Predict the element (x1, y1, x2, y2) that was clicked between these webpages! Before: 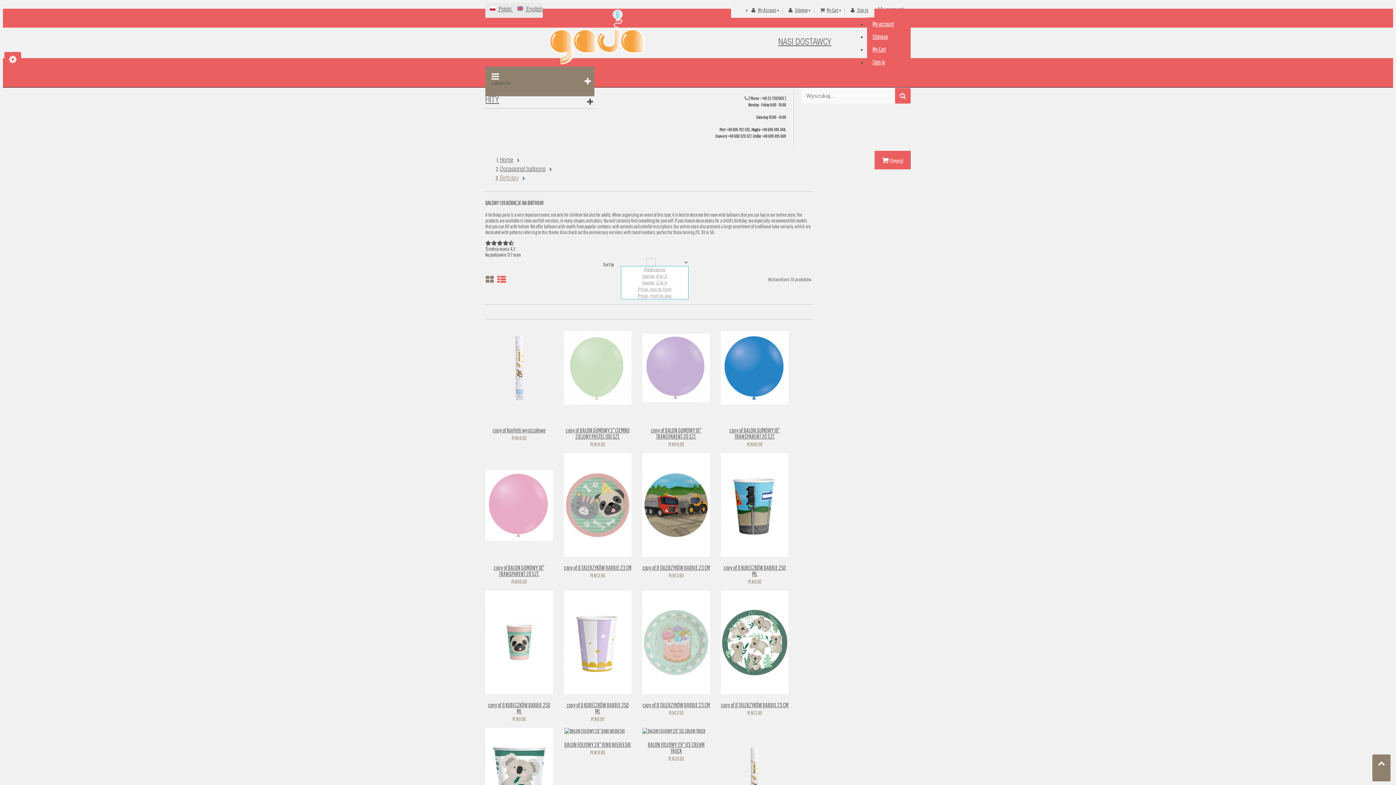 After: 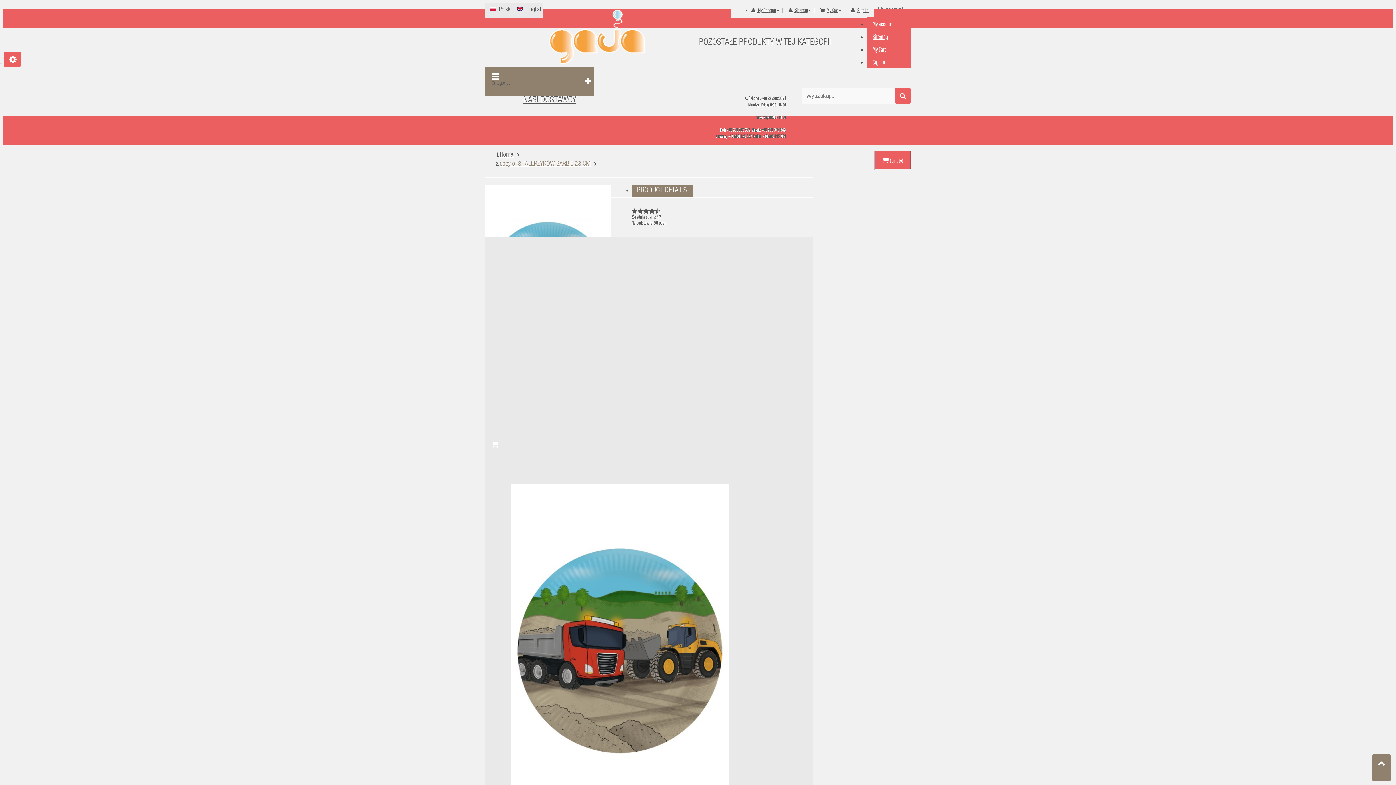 Action: label: copy of 8 TALERZYKÓW BARBIE 23 CM bbox: (642, 564, 710, 571)